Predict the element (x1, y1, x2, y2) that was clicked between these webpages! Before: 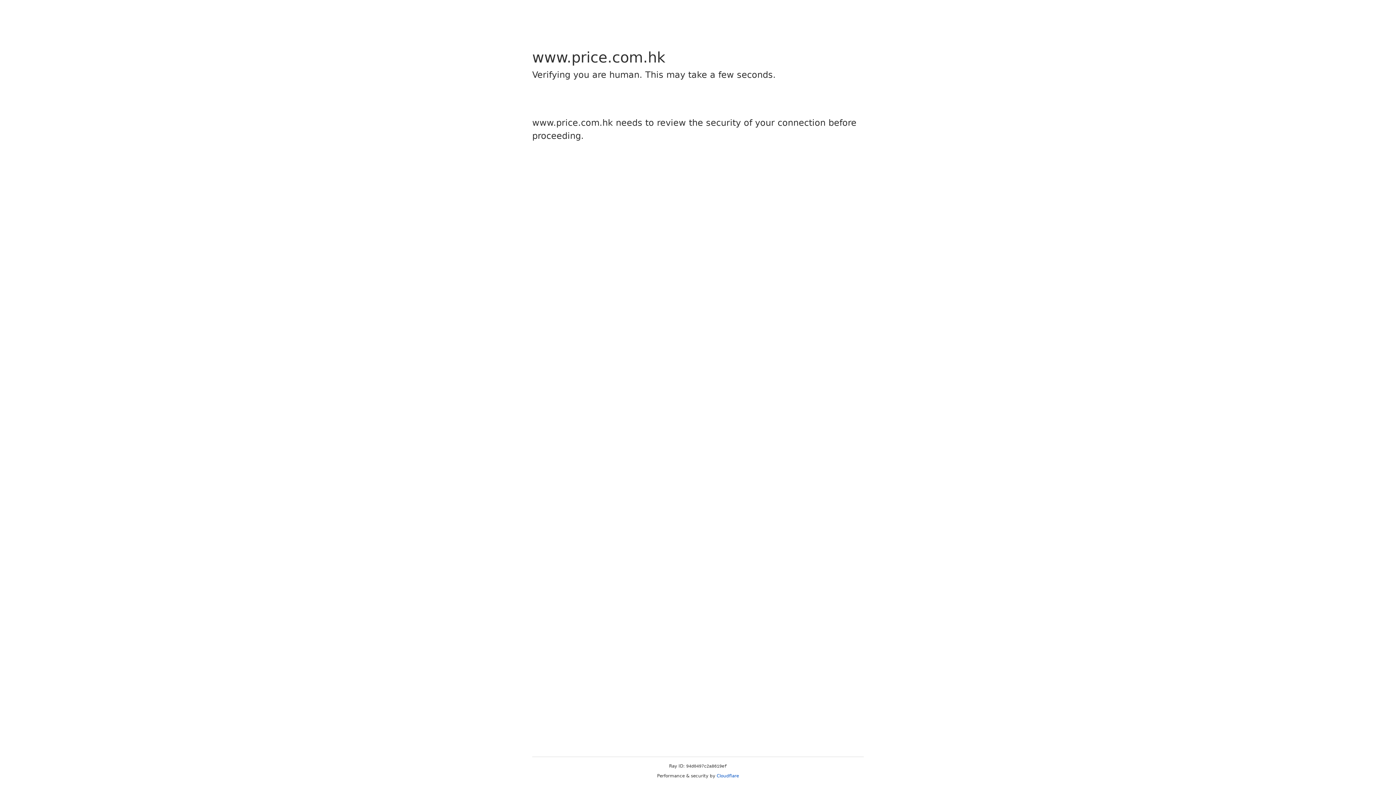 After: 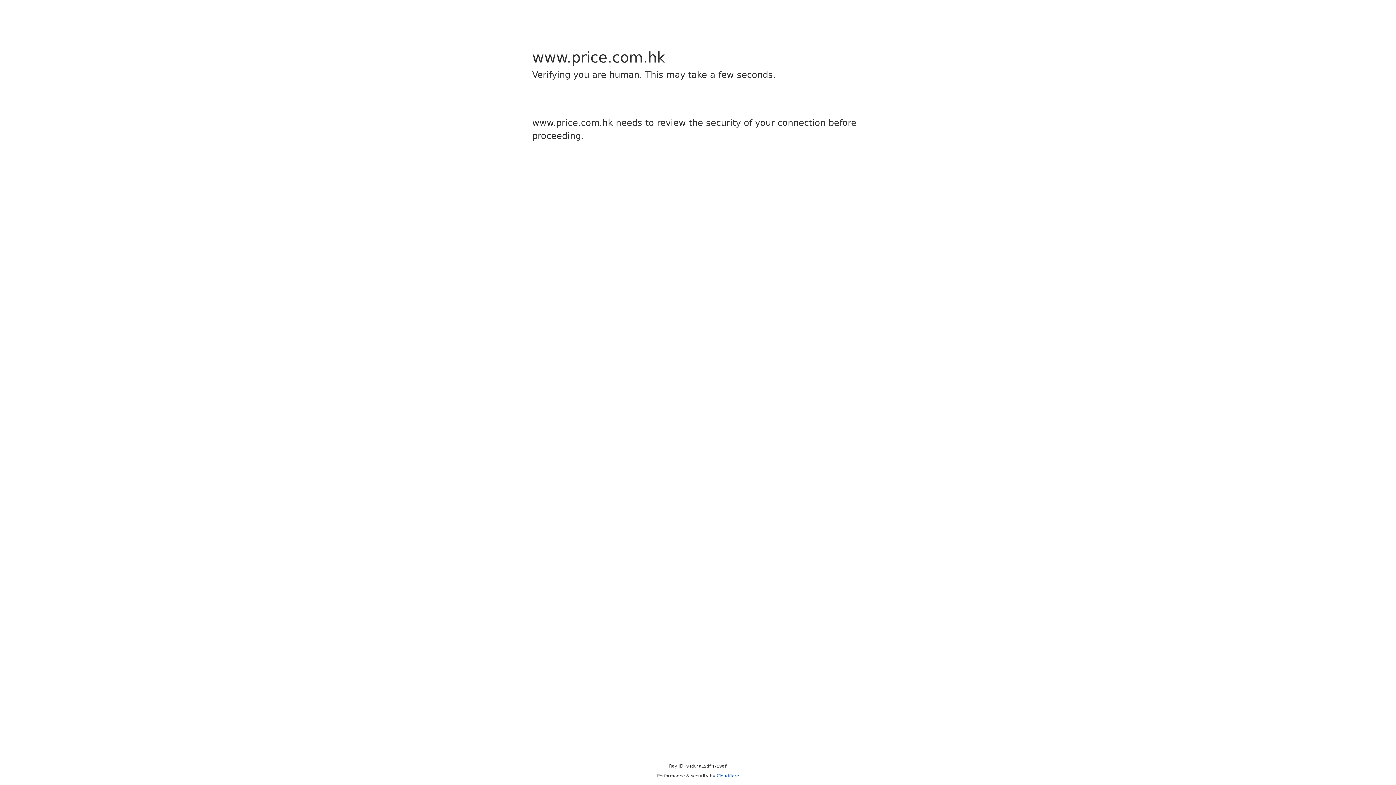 Action: label: Cloudflare bbox: (716, 773, 739, 778)